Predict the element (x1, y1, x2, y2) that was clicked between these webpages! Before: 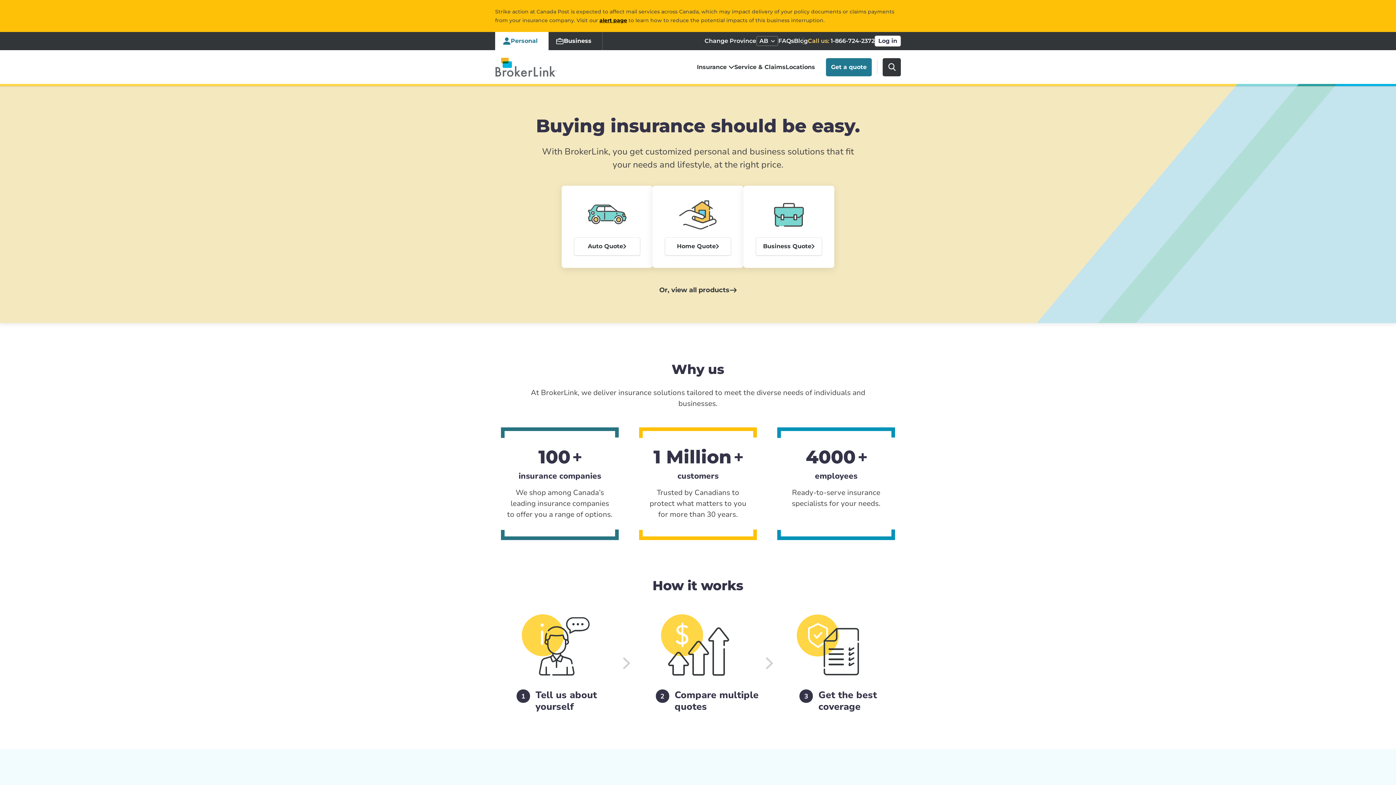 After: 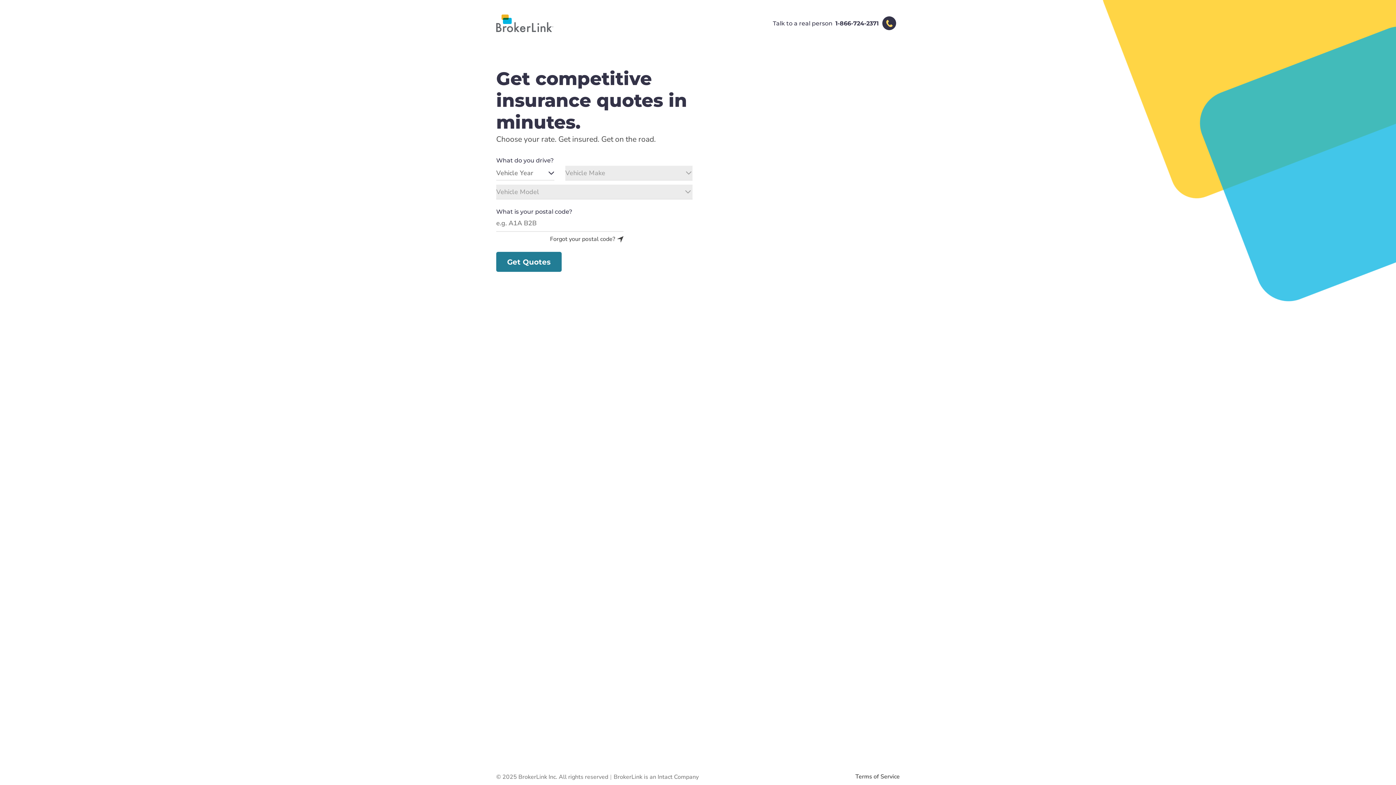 Action: label: Auto quote bbox: (561, 185, 652, 268)